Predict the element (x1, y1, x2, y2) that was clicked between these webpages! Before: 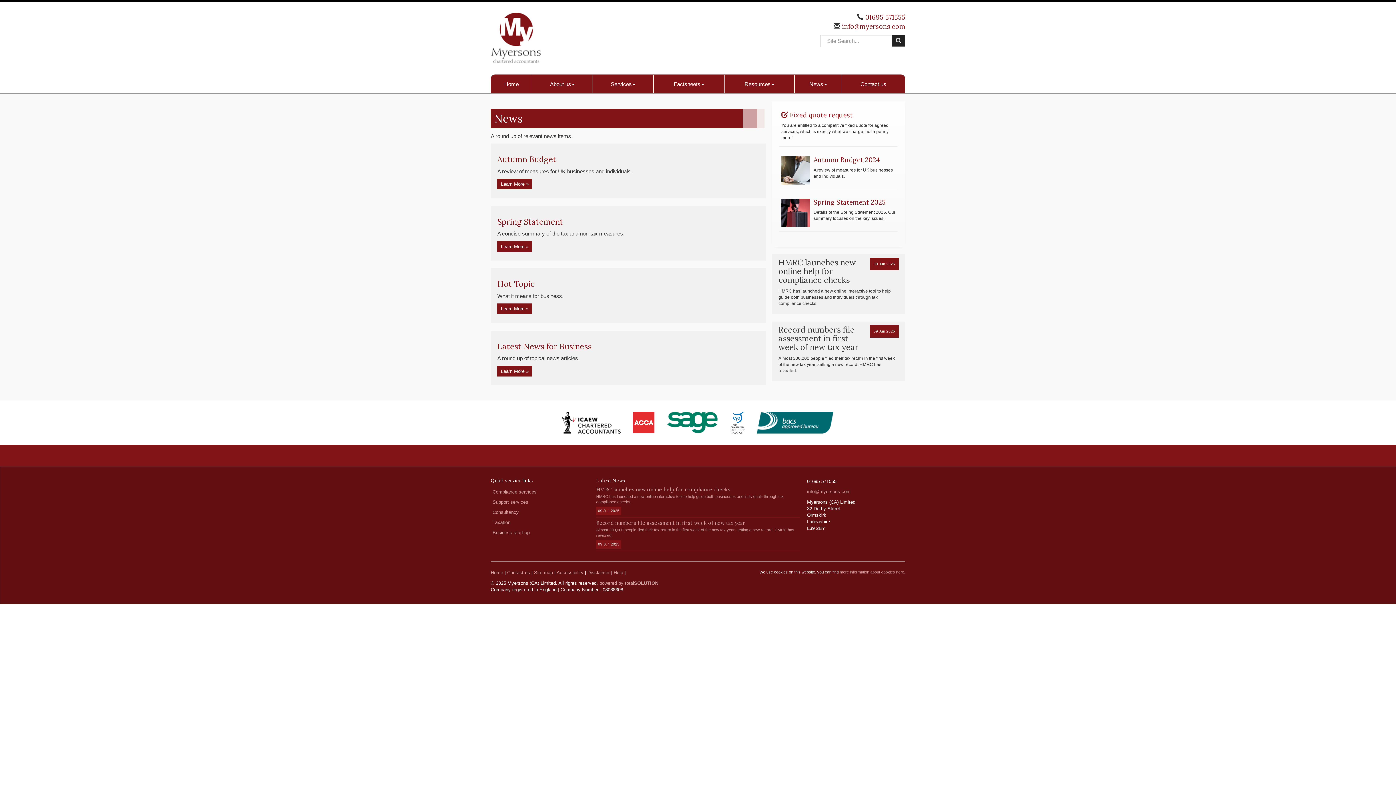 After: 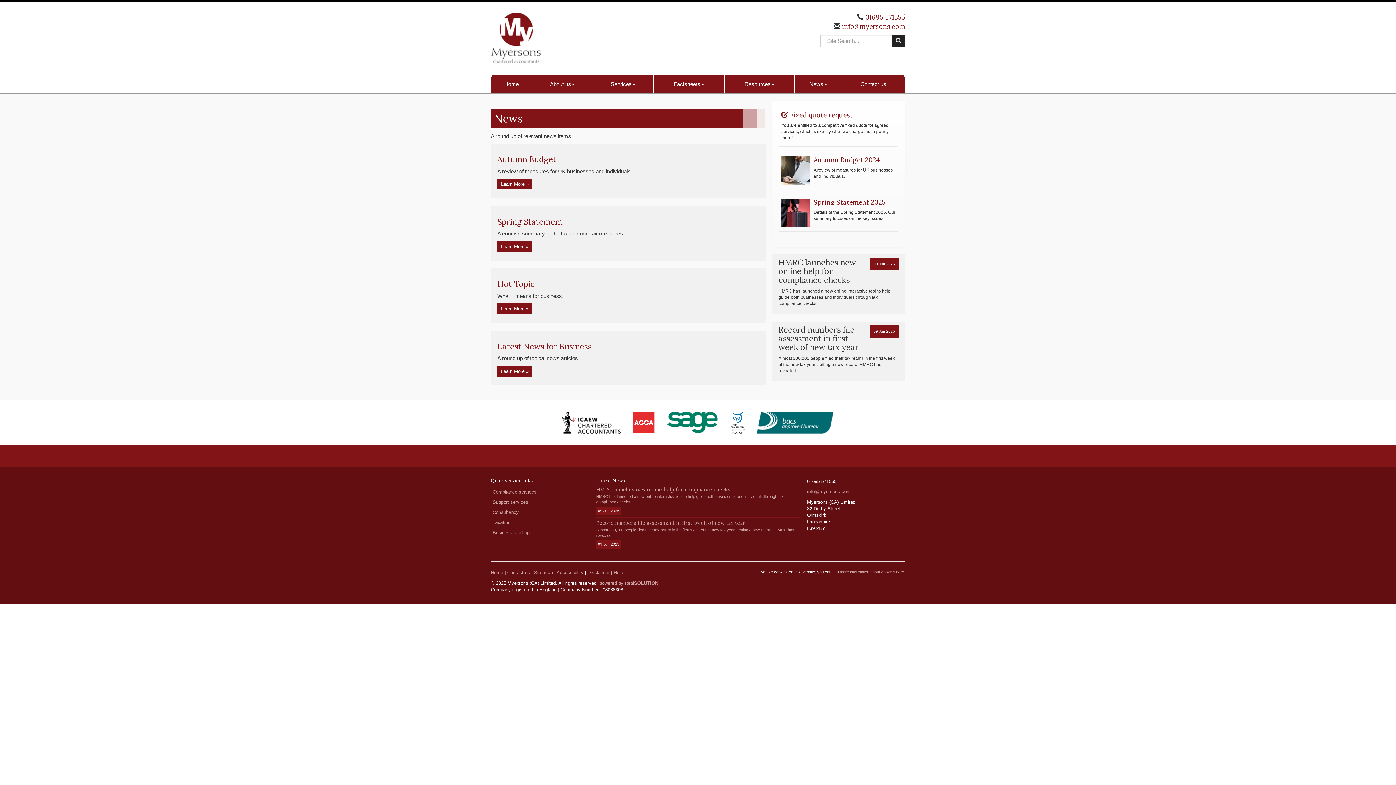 Action: bbox: (556, 419, 626, 425)